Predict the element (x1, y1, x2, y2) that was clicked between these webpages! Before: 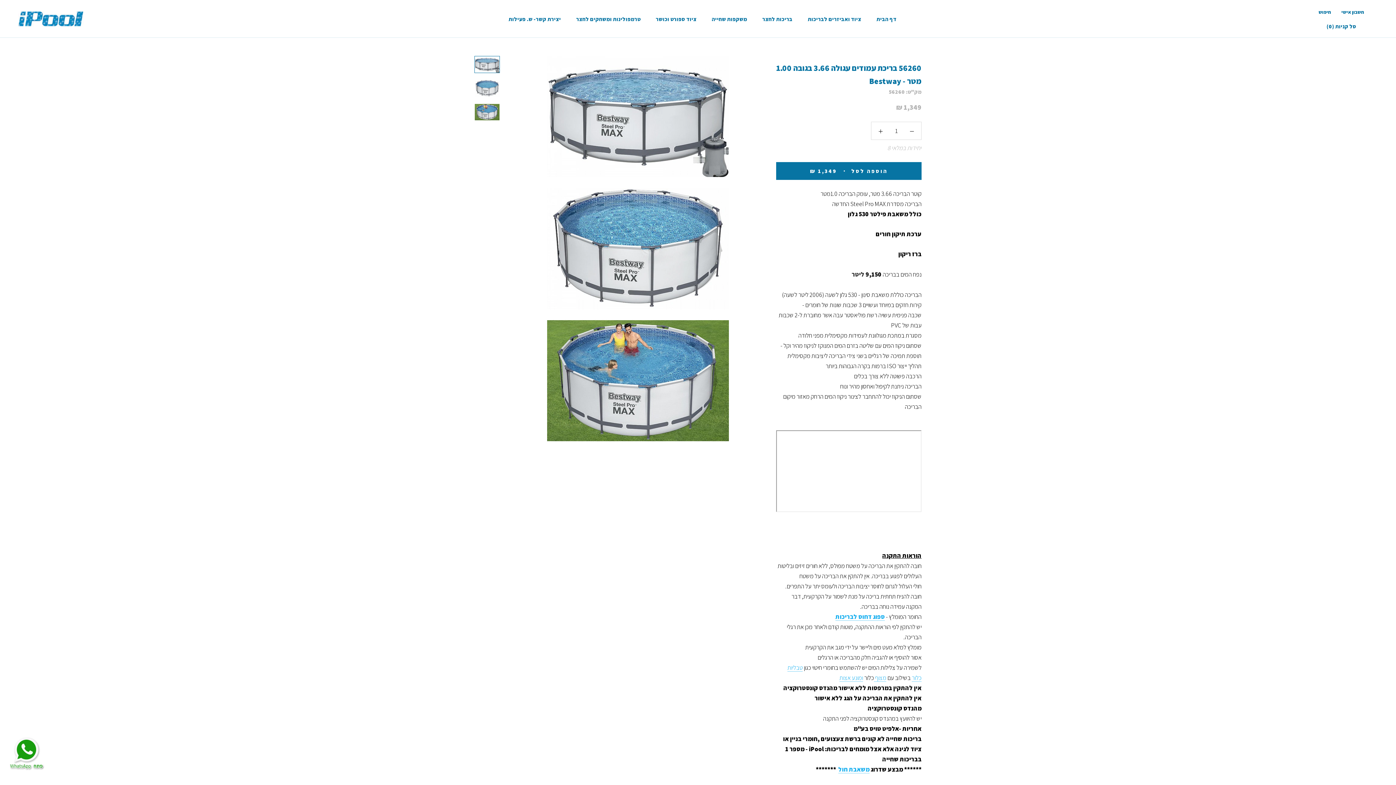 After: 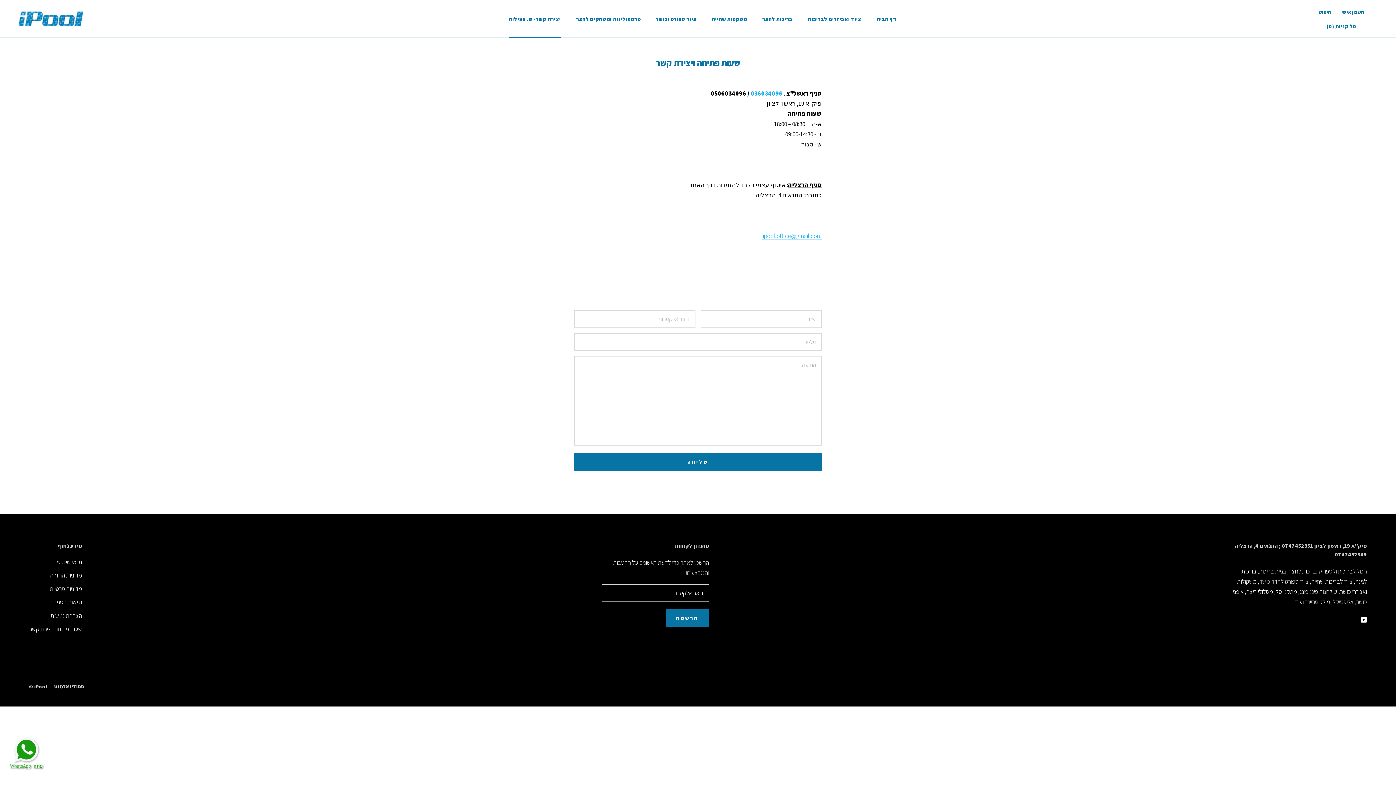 Action: label: יצירת קשר- ש. פעילות
יצירת קשר- ש. פעילות bbox: (508, 15, 561, 22)